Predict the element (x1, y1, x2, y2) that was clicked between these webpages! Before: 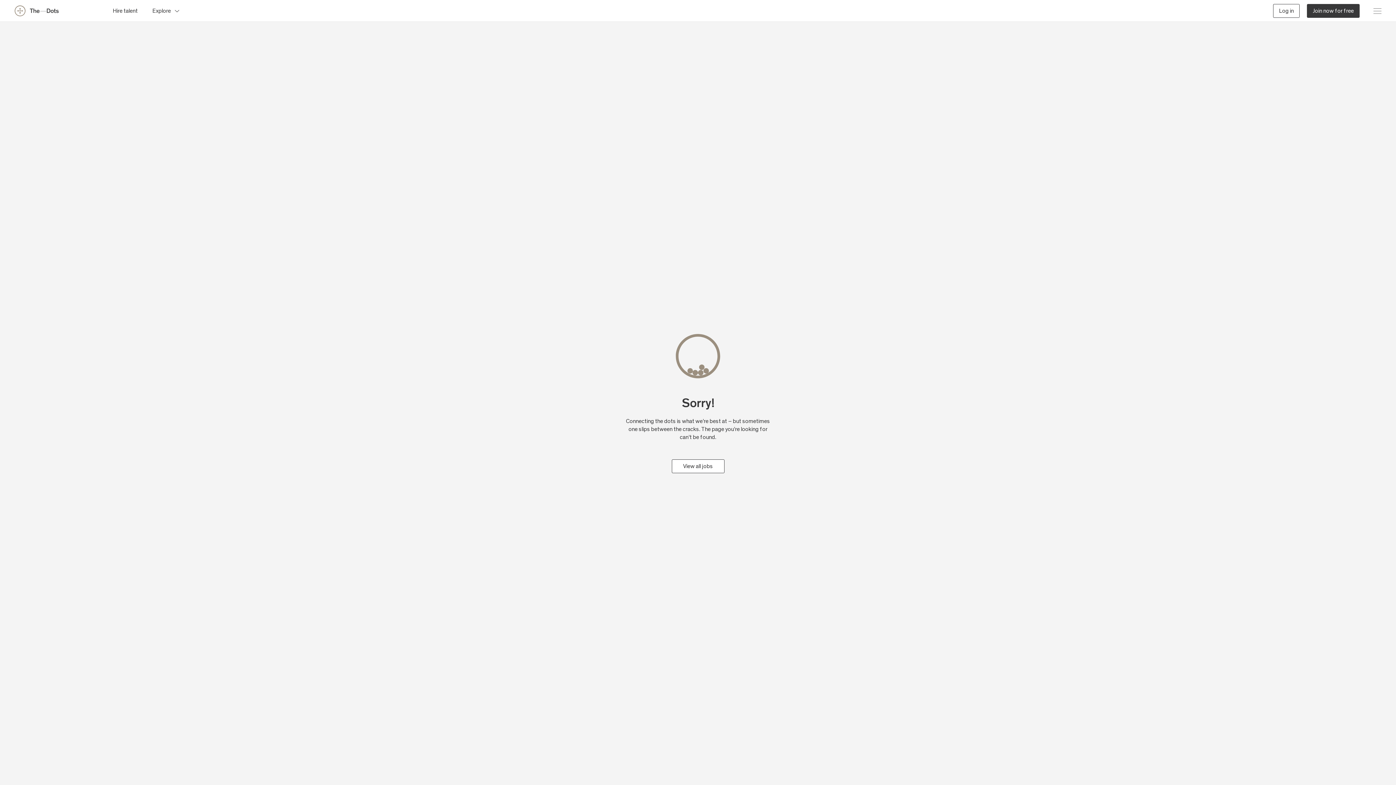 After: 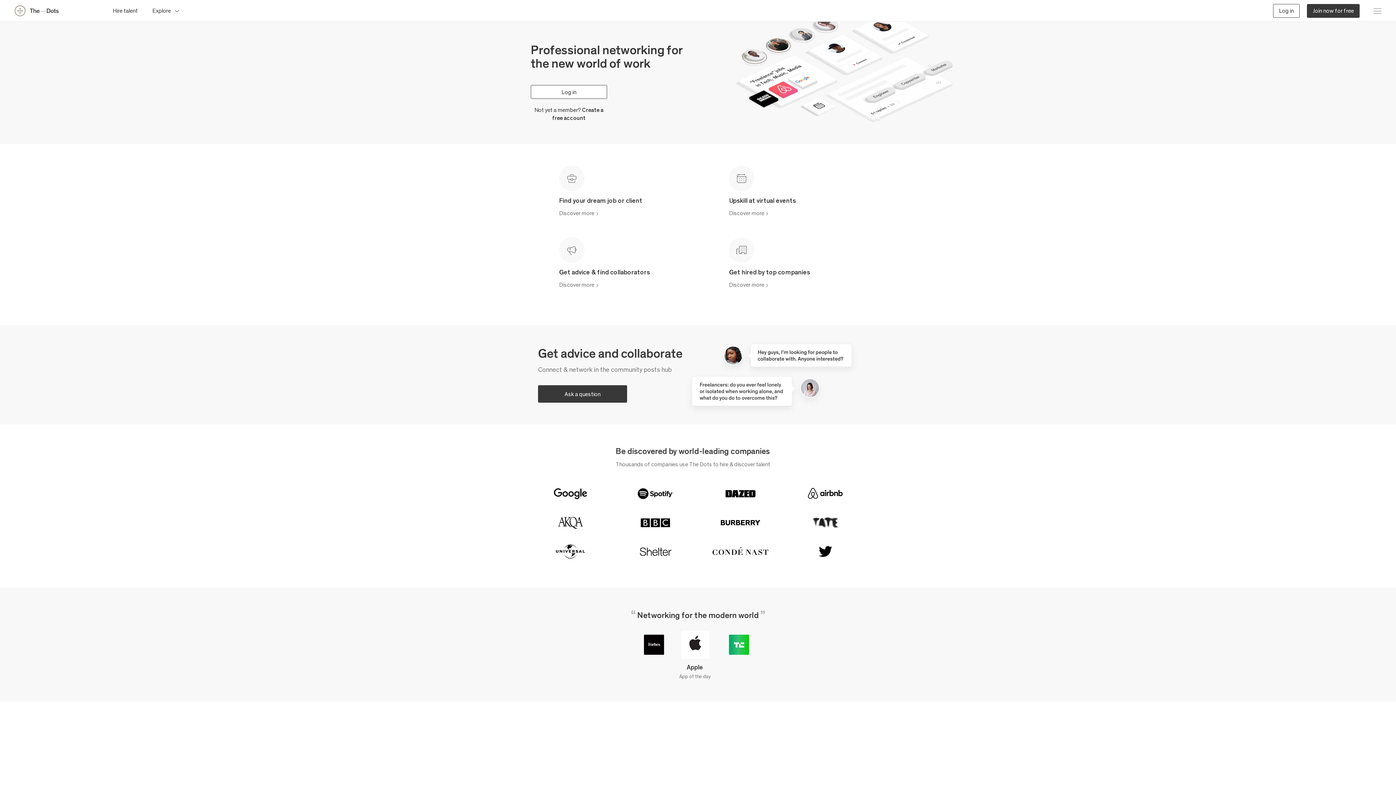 Action: bbox: (14, 5, 58, 16)